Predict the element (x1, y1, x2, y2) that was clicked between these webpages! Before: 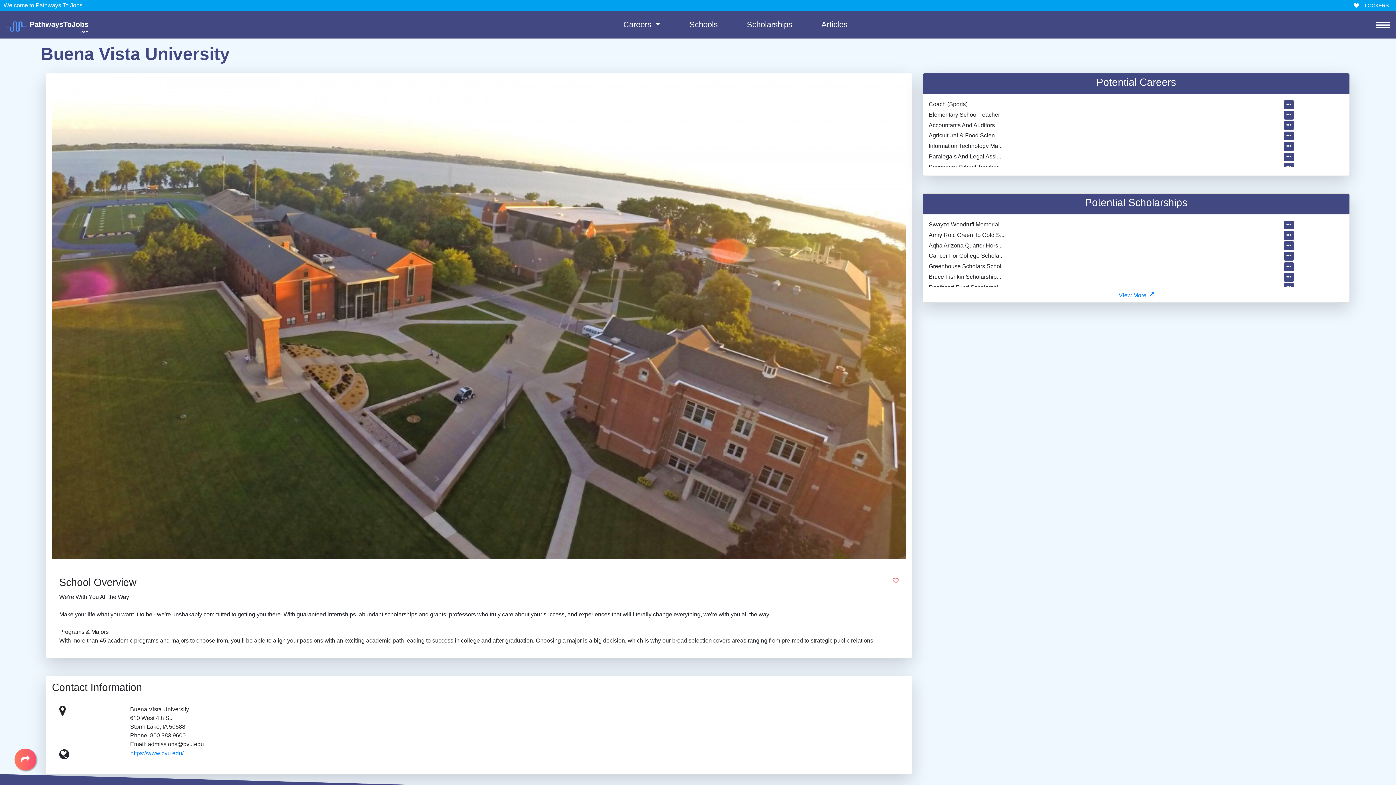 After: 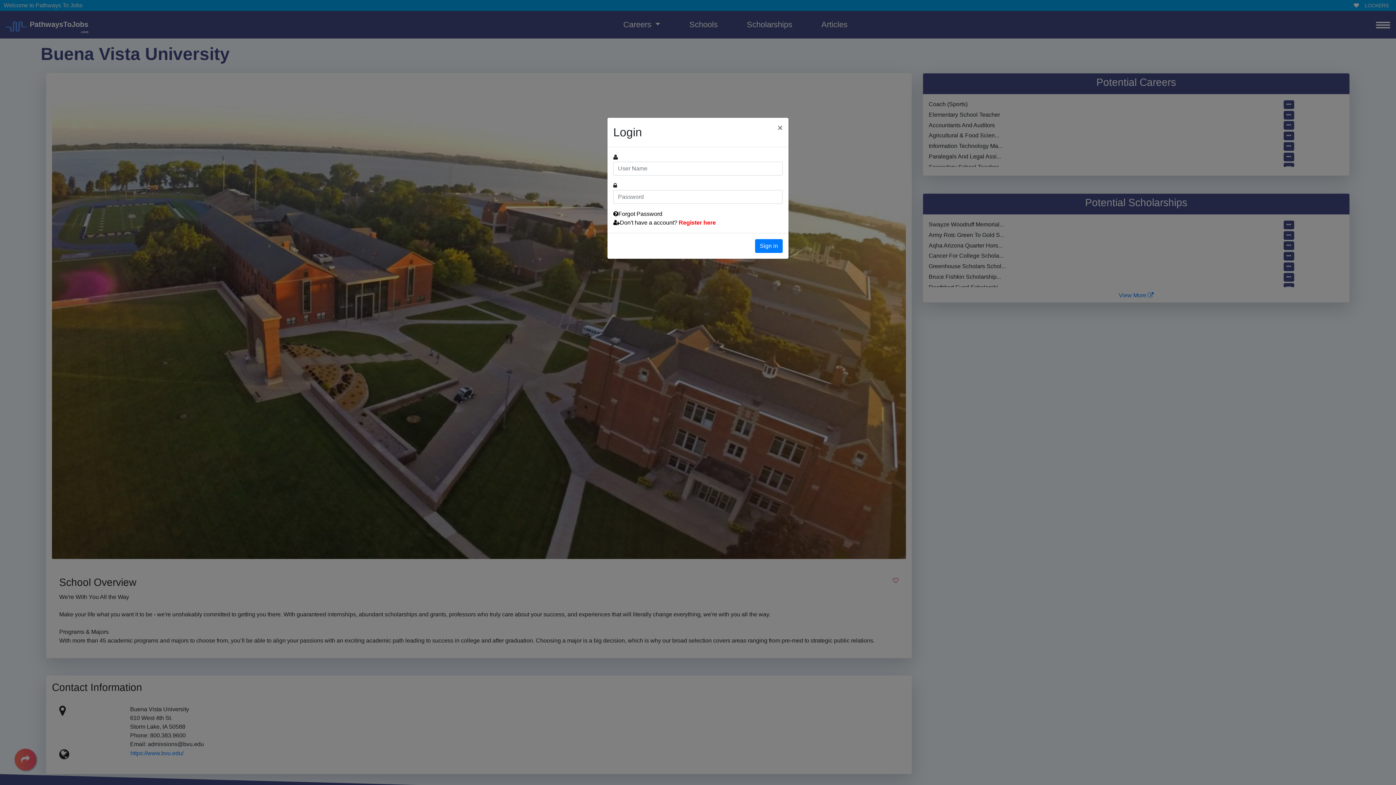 Action: label:     LOCKERS bbox: (1350, -1, 1392, 12)